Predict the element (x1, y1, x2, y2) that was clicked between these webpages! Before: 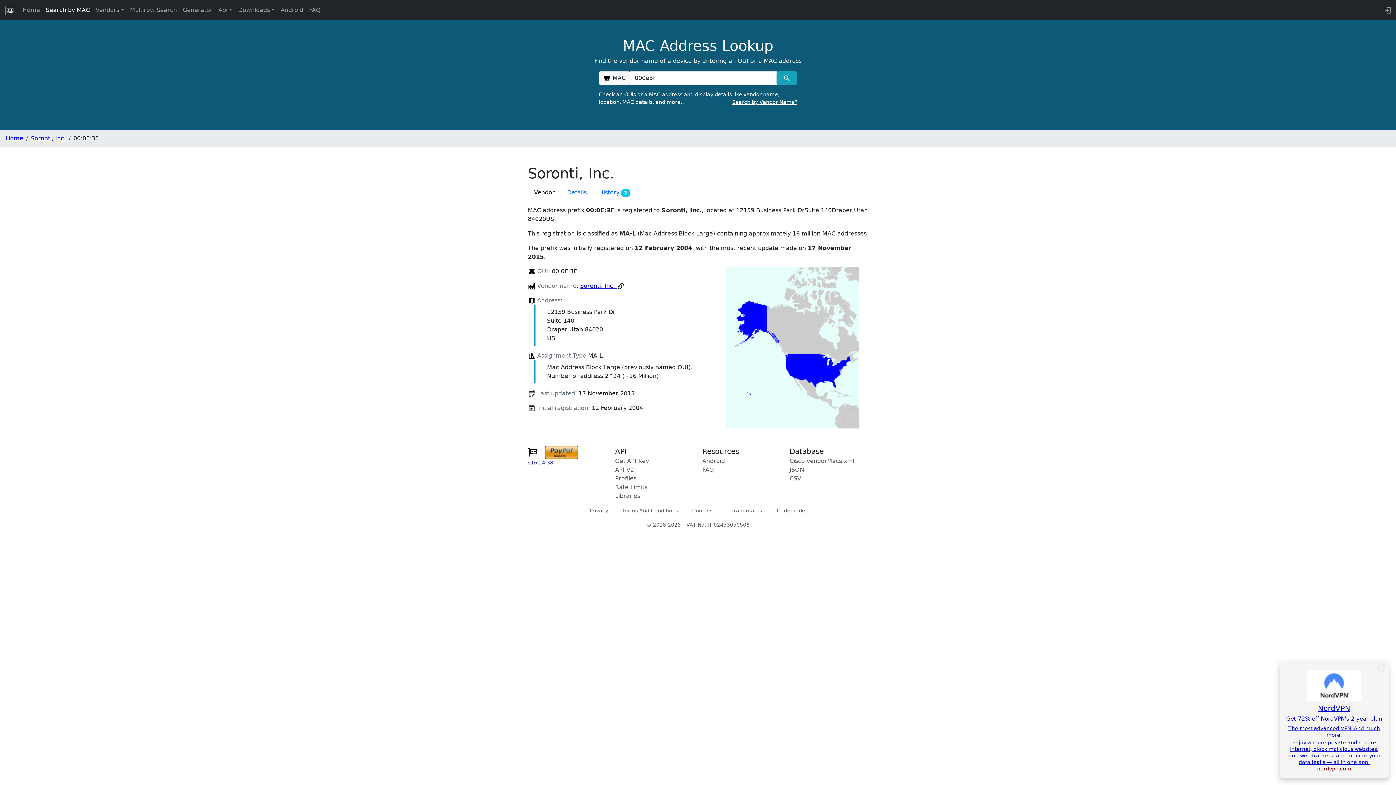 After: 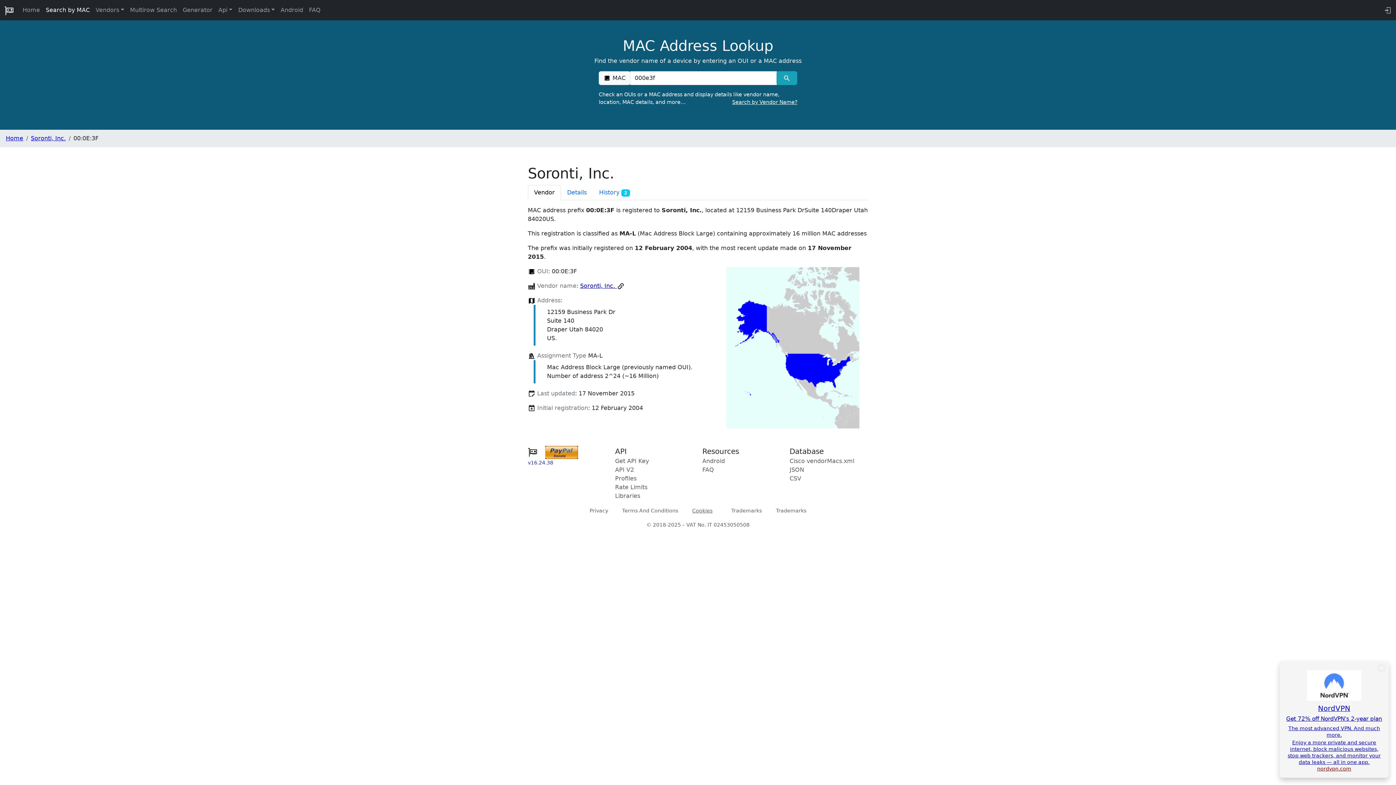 Action: label: Cookies bbox: (687, 503, 717, 518)